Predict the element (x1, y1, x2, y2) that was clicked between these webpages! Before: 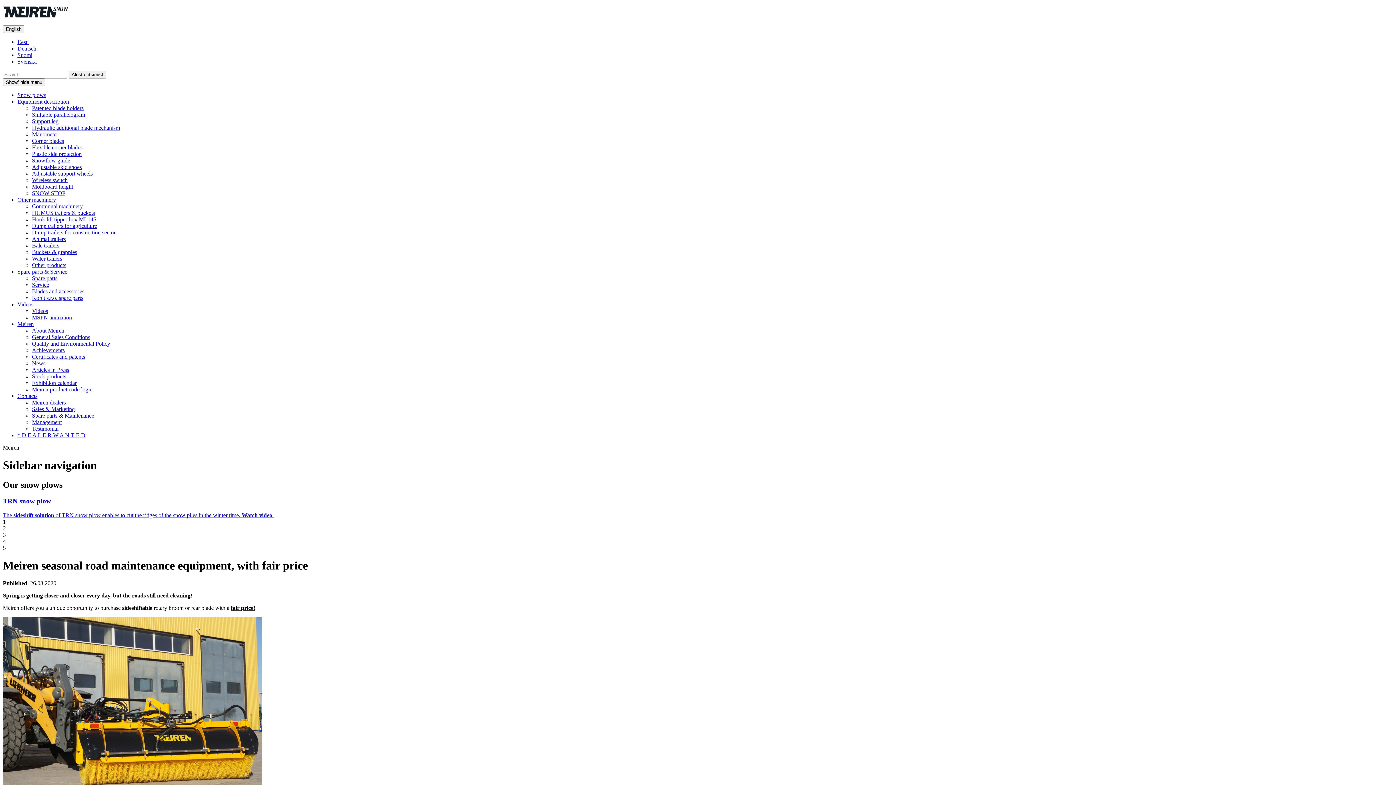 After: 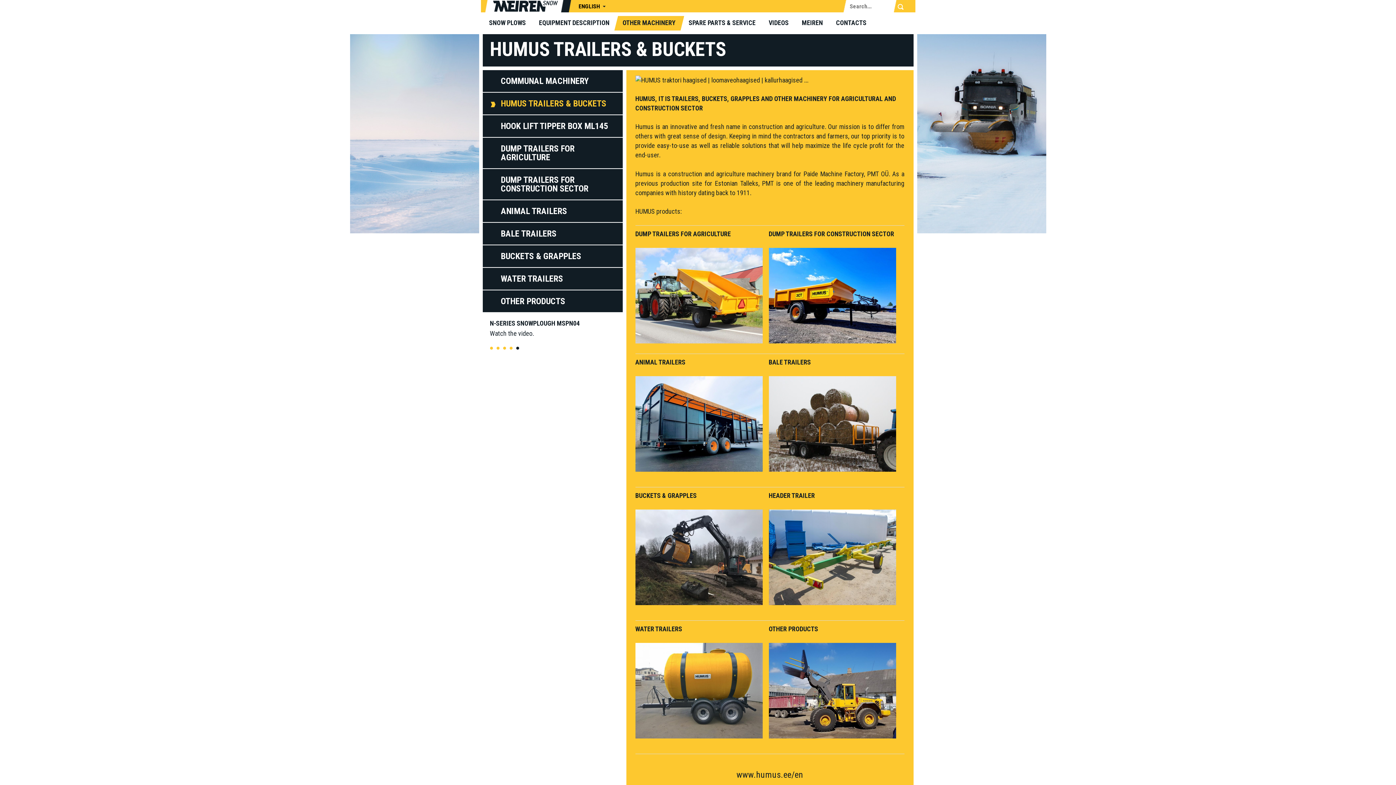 Action: bbox: (32, 209, 94, 216) label: HUMUS trailers & buckets